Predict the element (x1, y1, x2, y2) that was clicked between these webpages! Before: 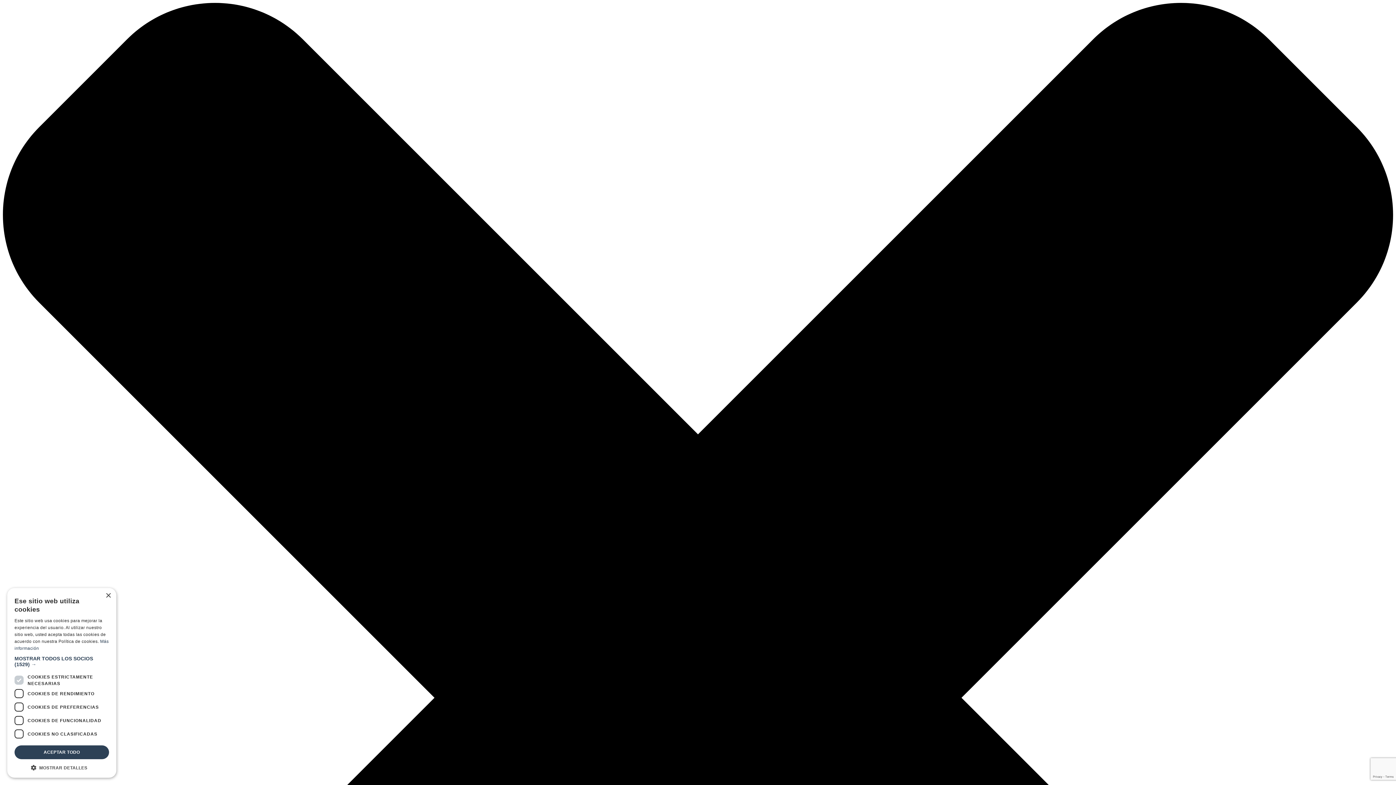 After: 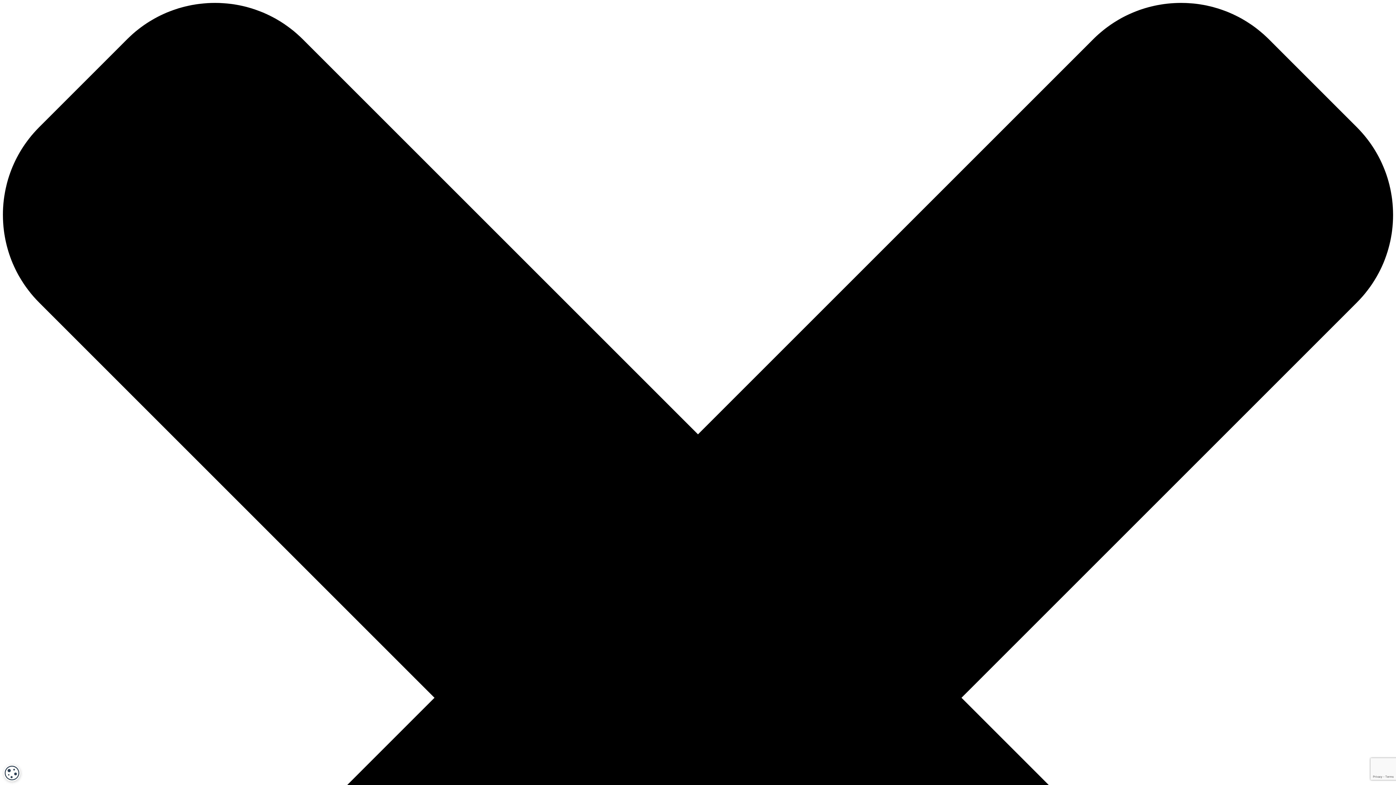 Action: label: ACEPTAR TODO bbox: (14, 745, 109, 759)